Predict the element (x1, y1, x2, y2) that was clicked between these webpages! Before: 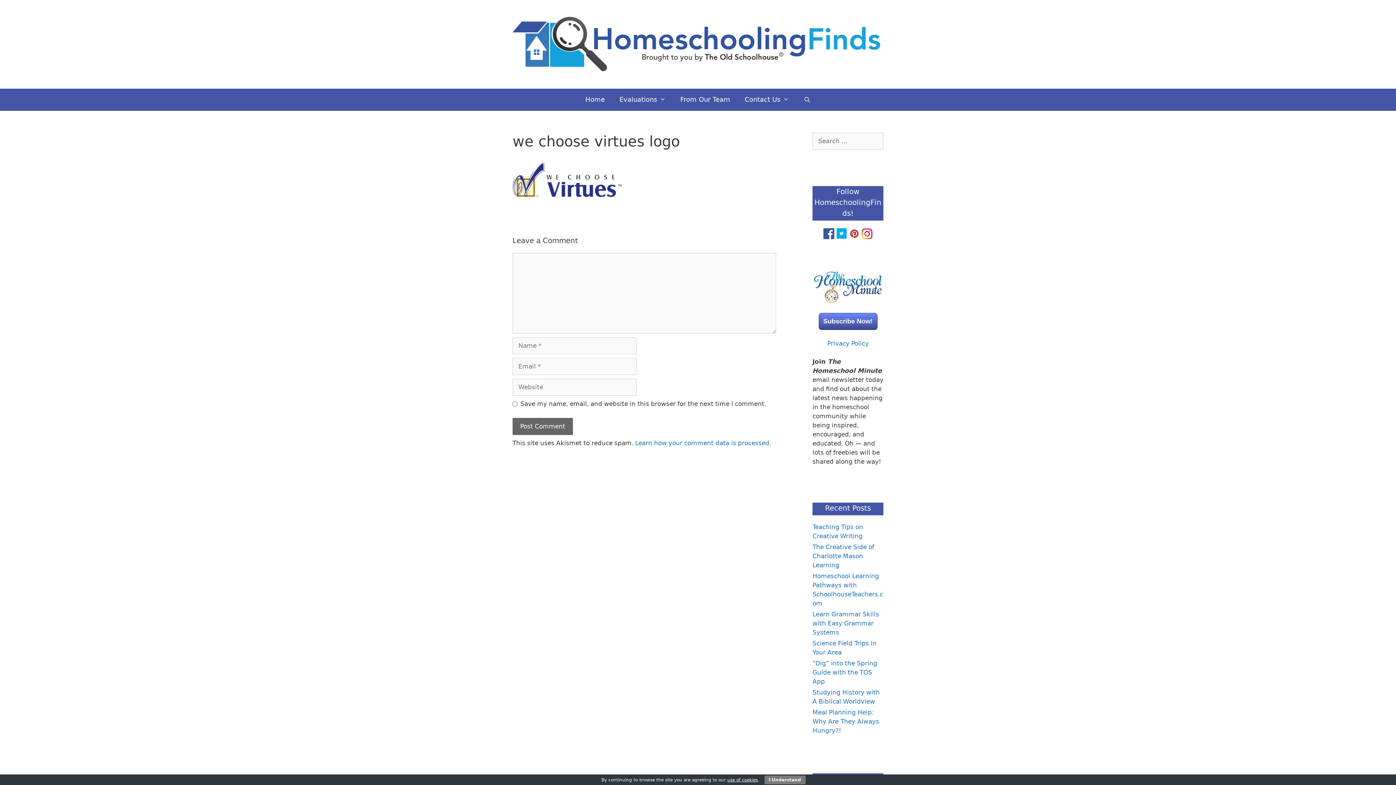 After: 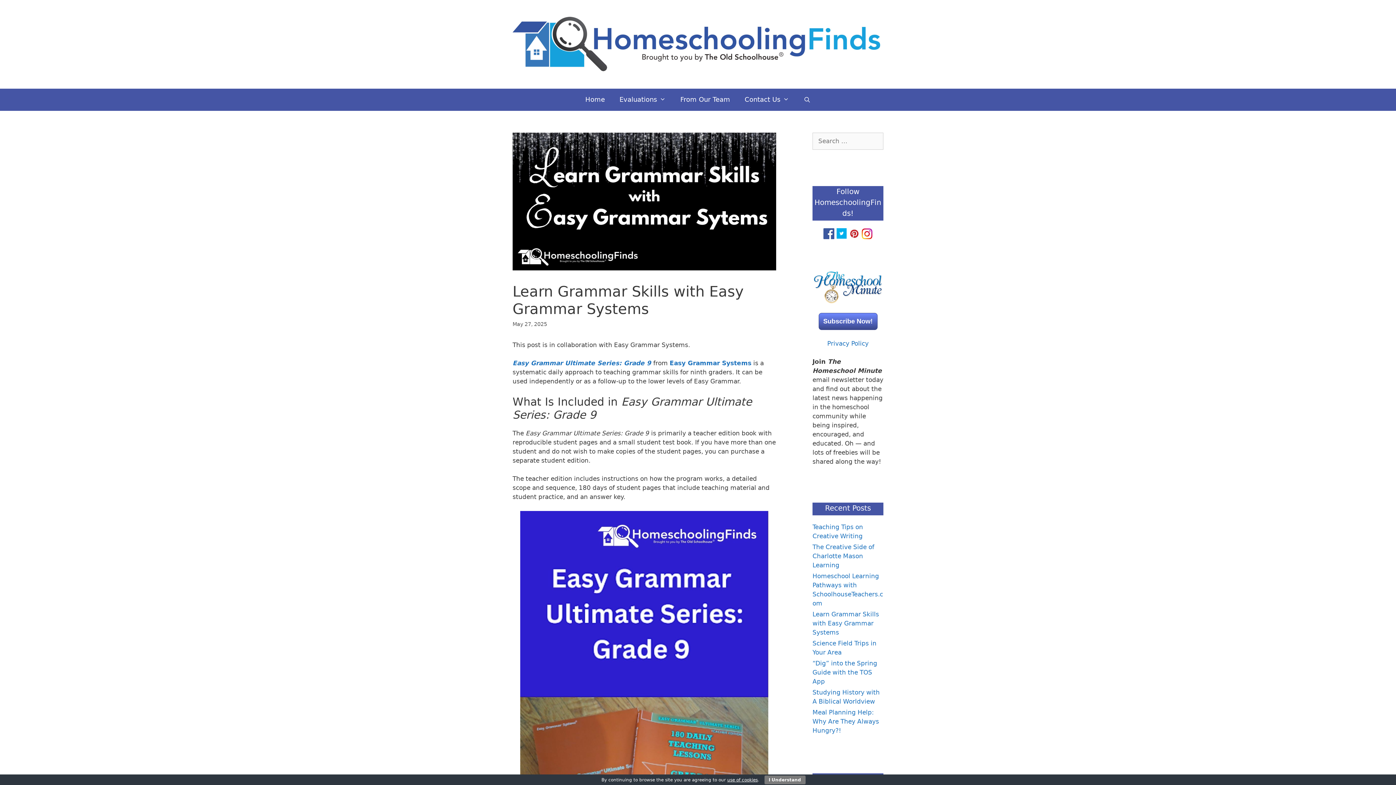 Action: bbox: (812, 610, 879, 636) label: Learn Grammar Skills with Easy Grammar Systems